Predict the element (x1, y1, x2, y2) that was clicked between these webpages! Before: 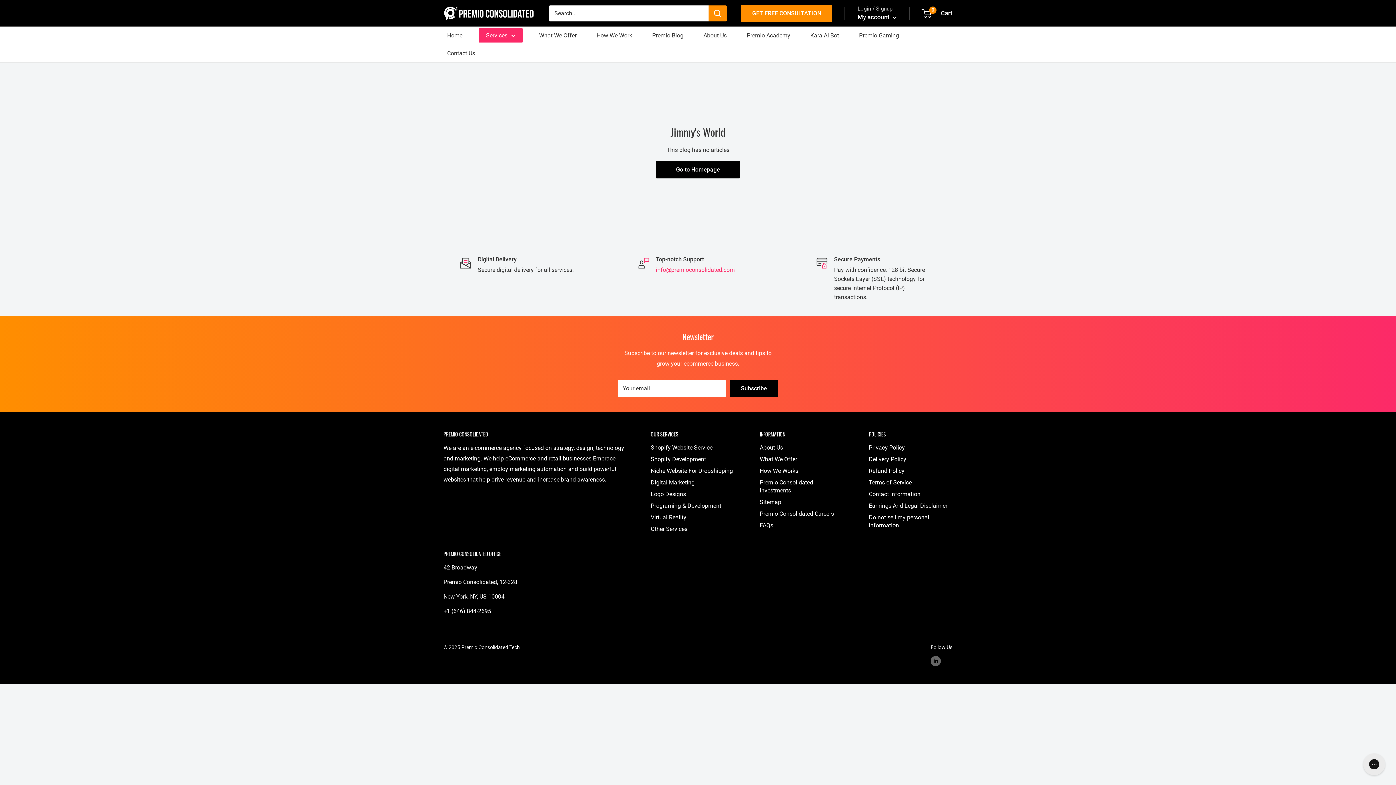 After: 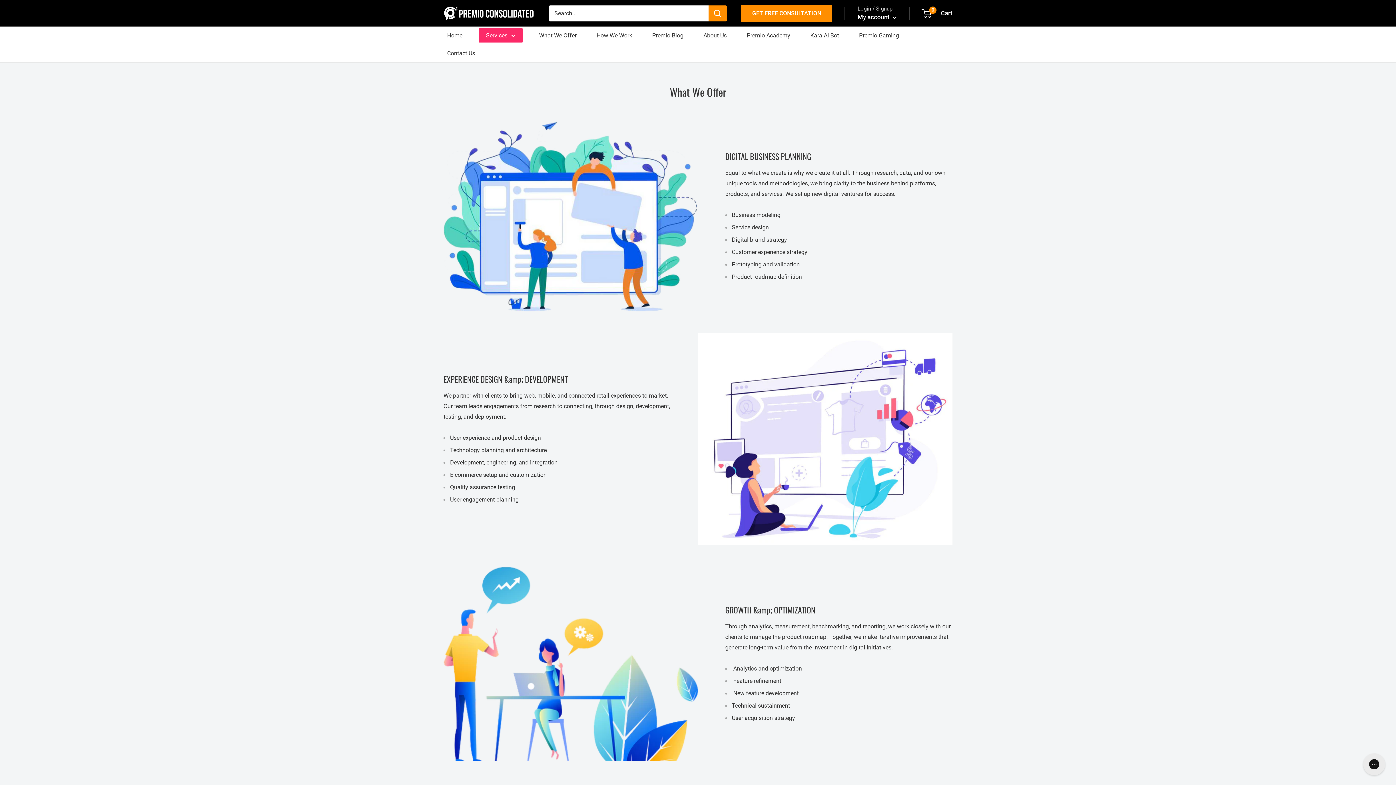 Action: bbox: (539, 30, 576, 40) label: What We Offer